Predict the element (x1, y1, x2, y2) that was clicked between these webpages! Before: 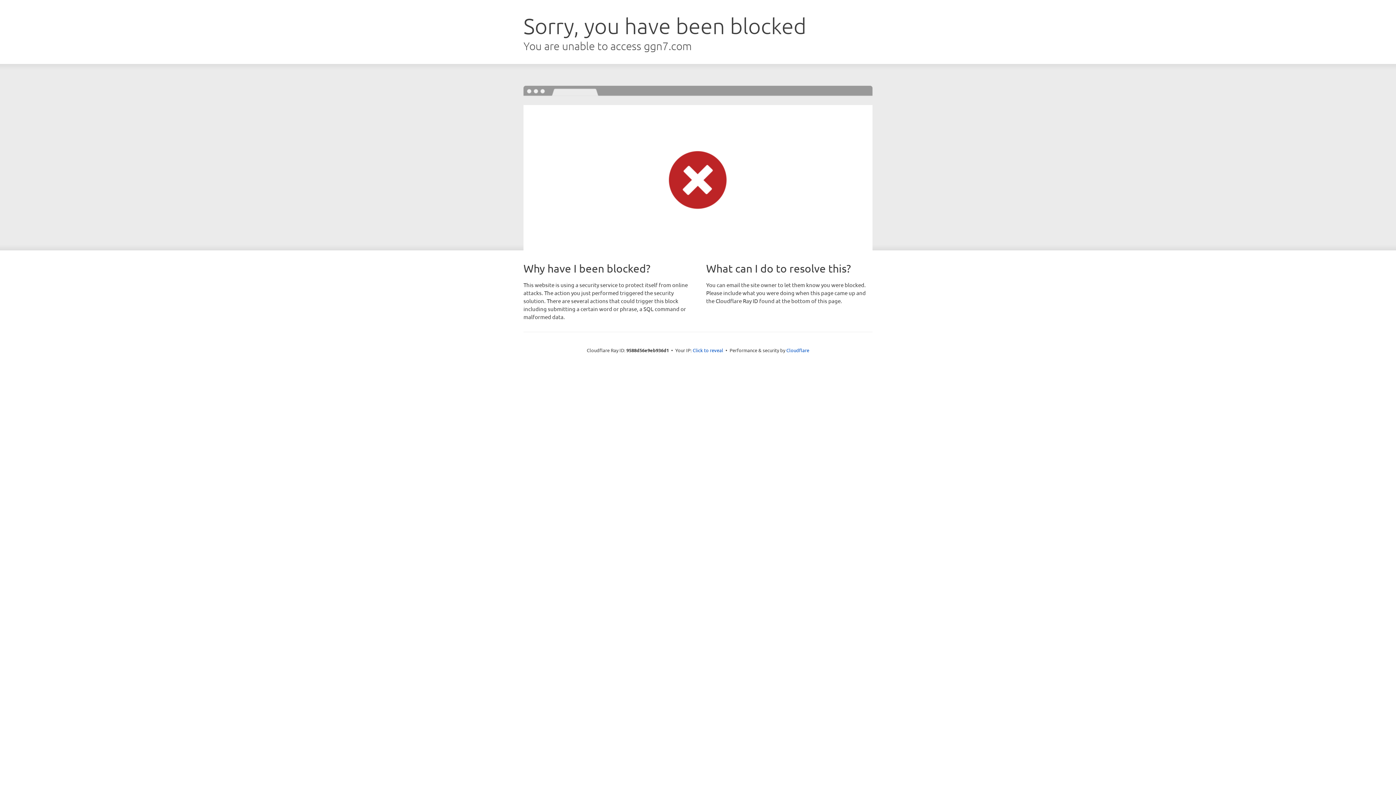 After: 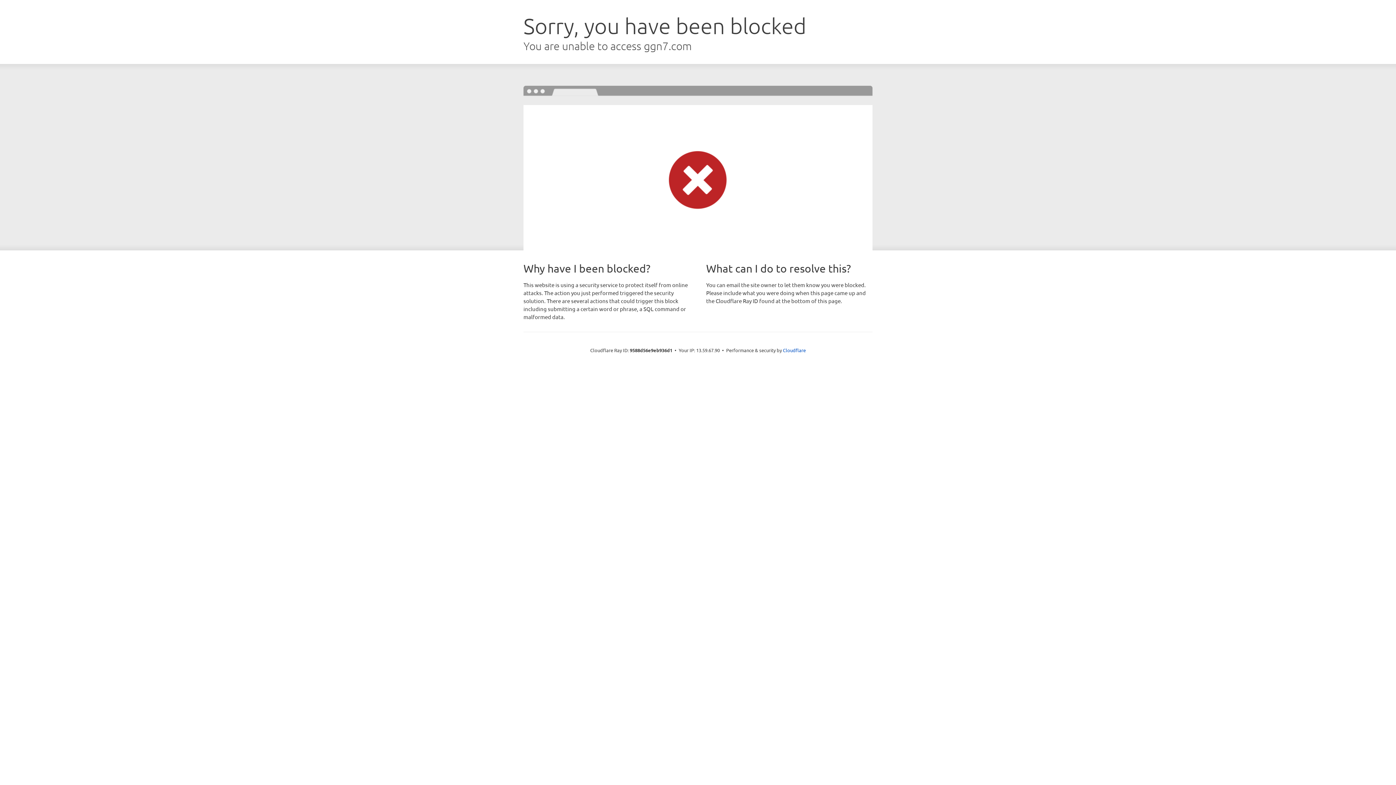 Action: label: Click to reveal bbox: (692, 346, 723, 353)